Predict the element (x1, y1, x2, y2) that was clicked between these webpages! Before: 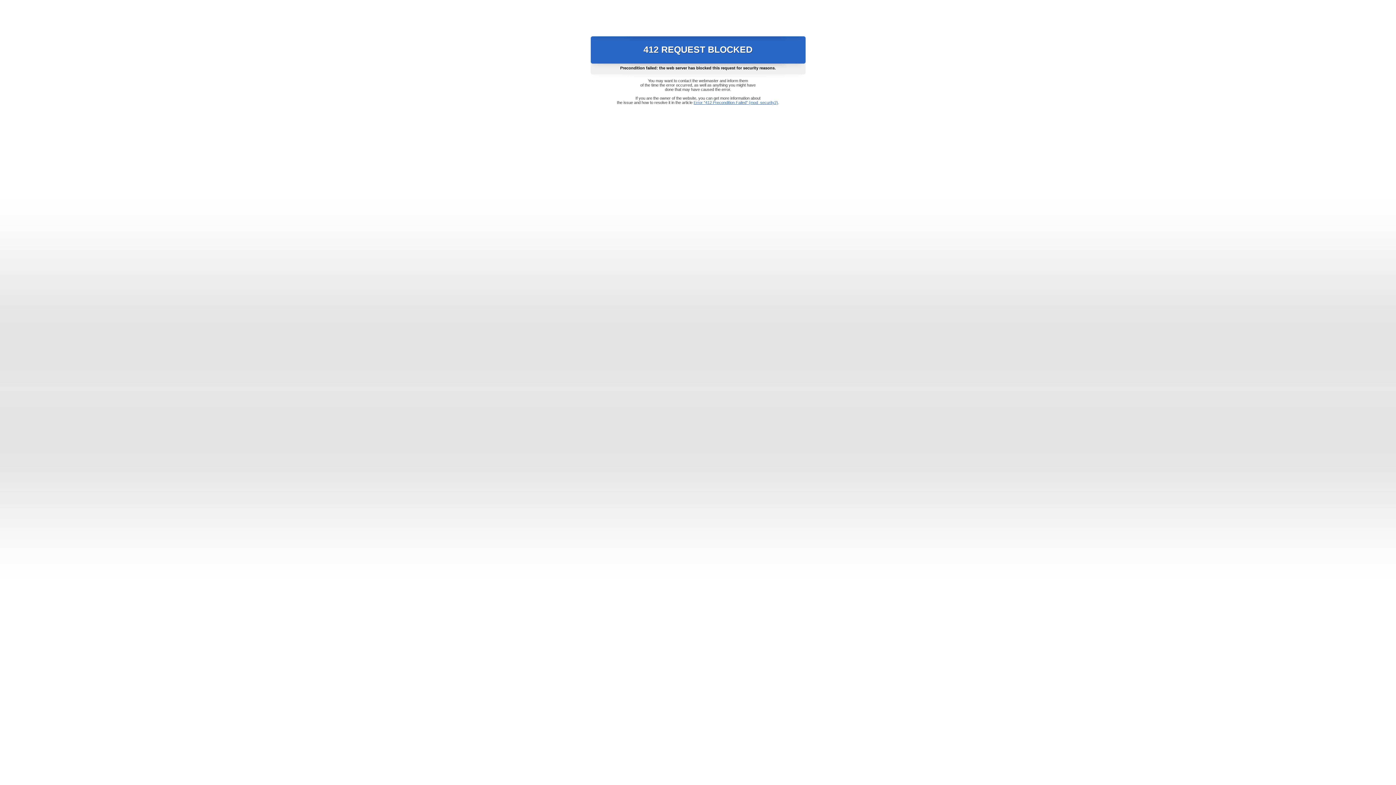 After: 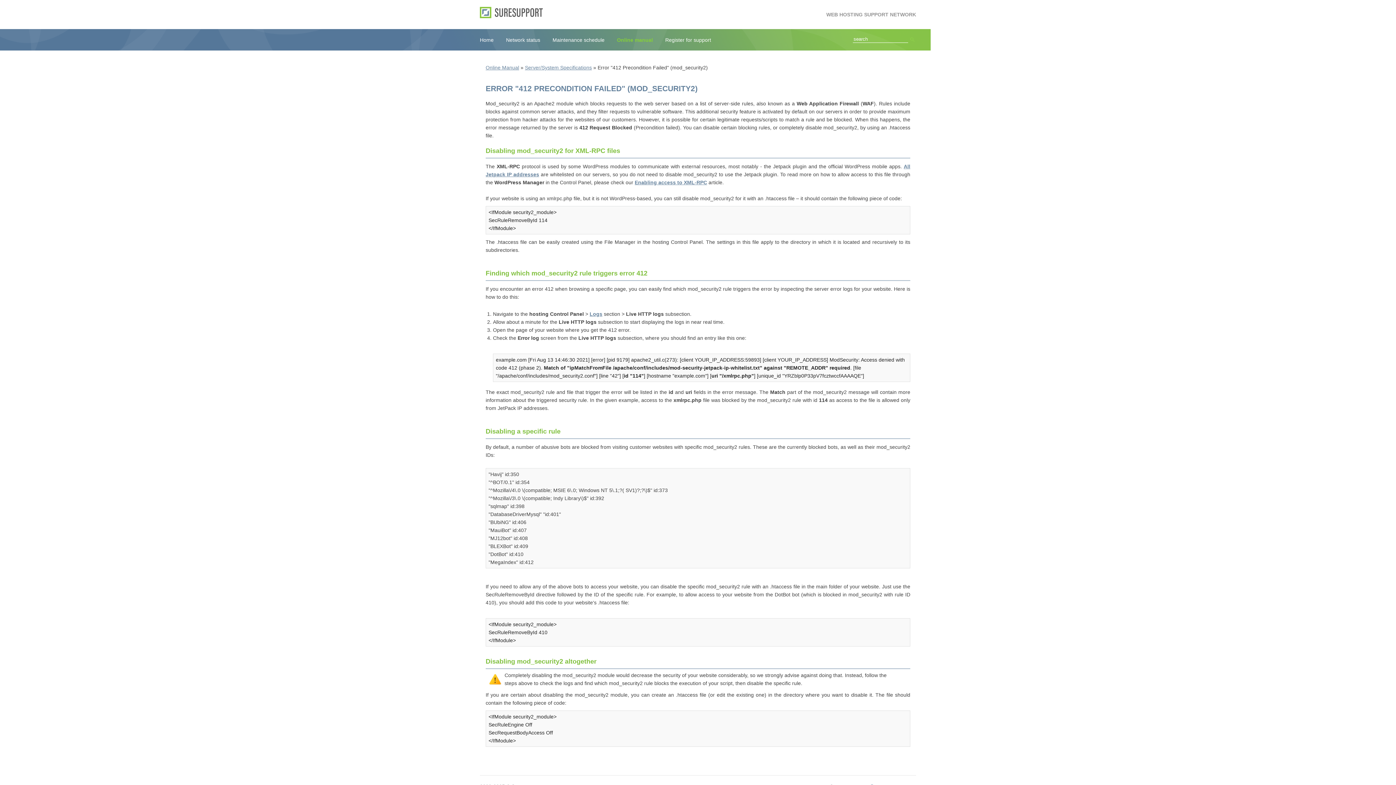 Action: label: Error "412 Precondition Failed" (mod_security2) bbox: (693, 100, 778, 104)